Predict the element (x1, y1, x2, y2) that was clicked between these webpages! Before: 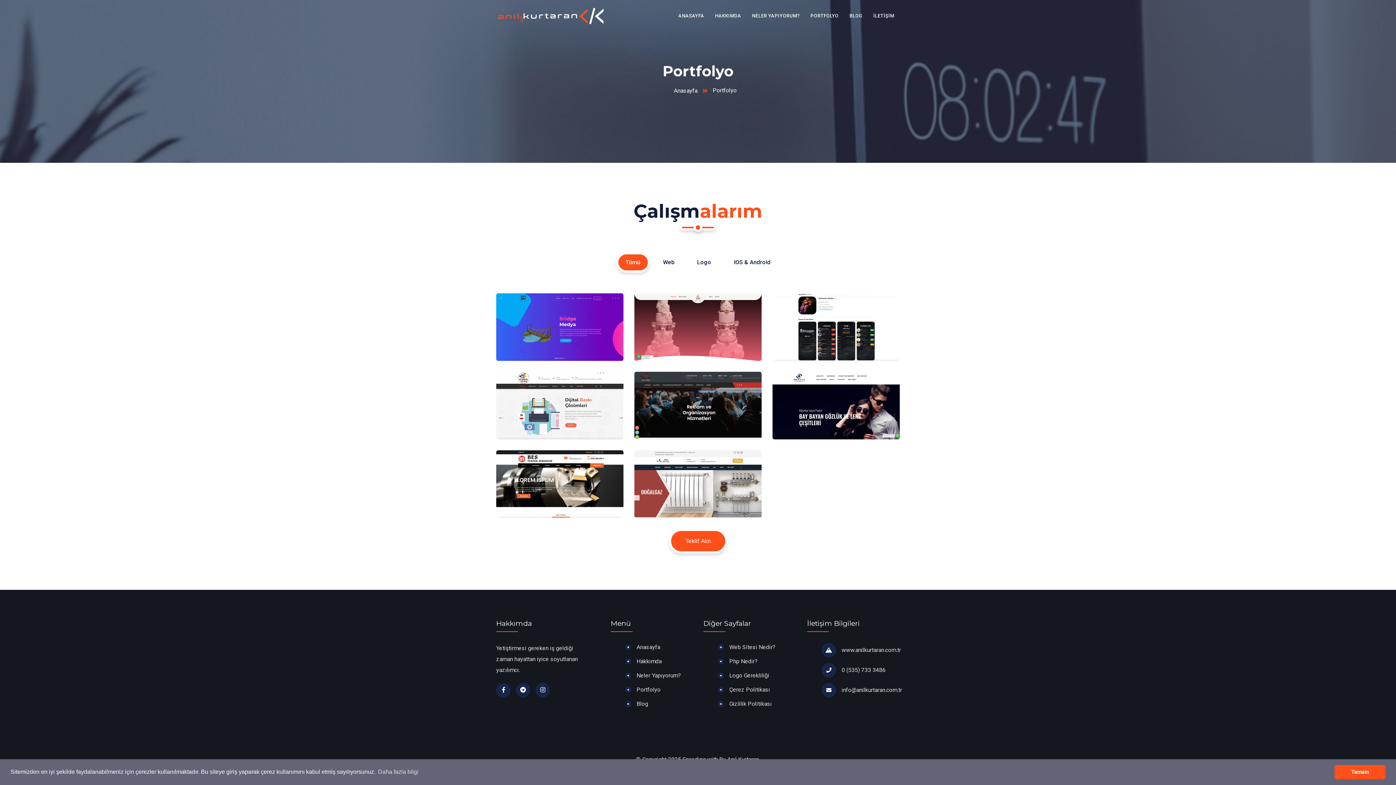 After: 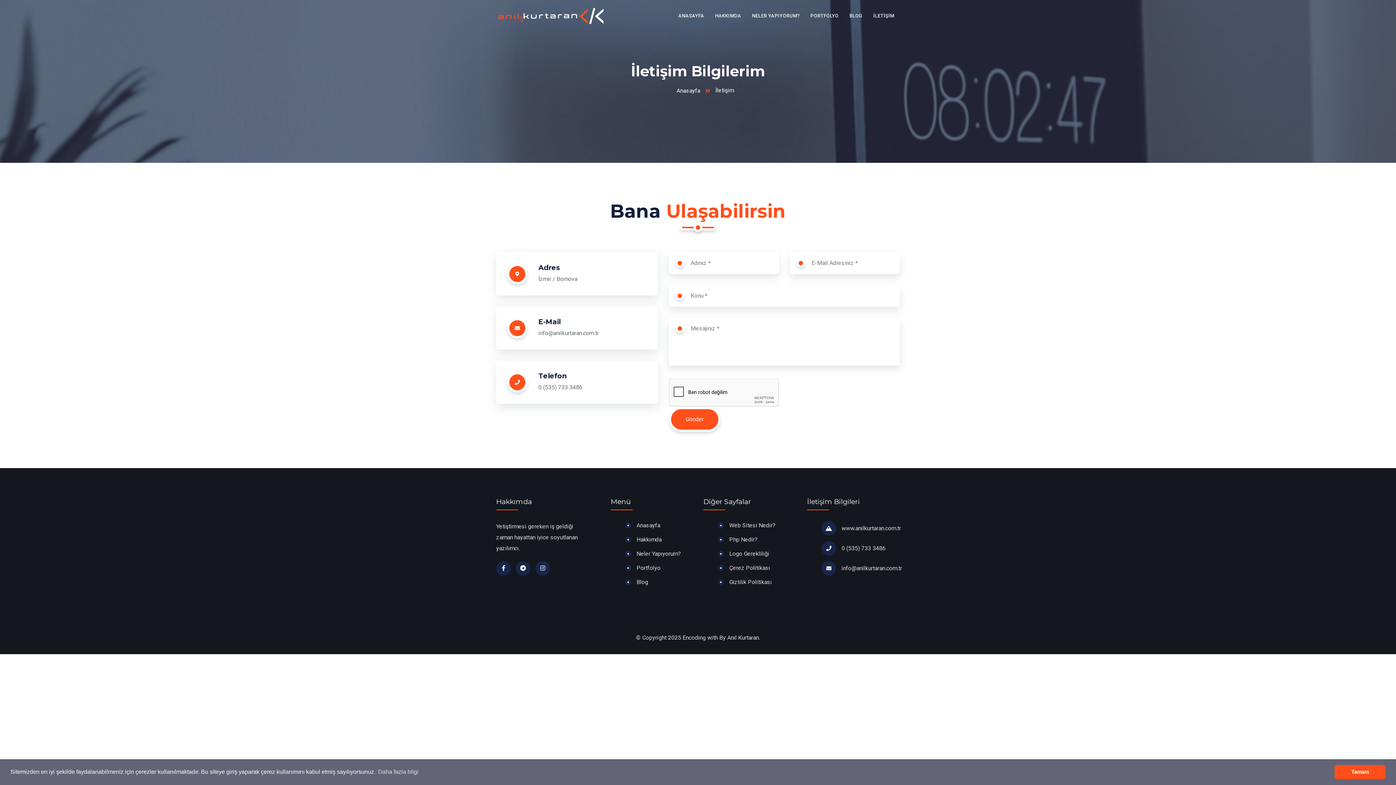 Action: label: Teklif Alın bbox: (668, 529, 727, 553)